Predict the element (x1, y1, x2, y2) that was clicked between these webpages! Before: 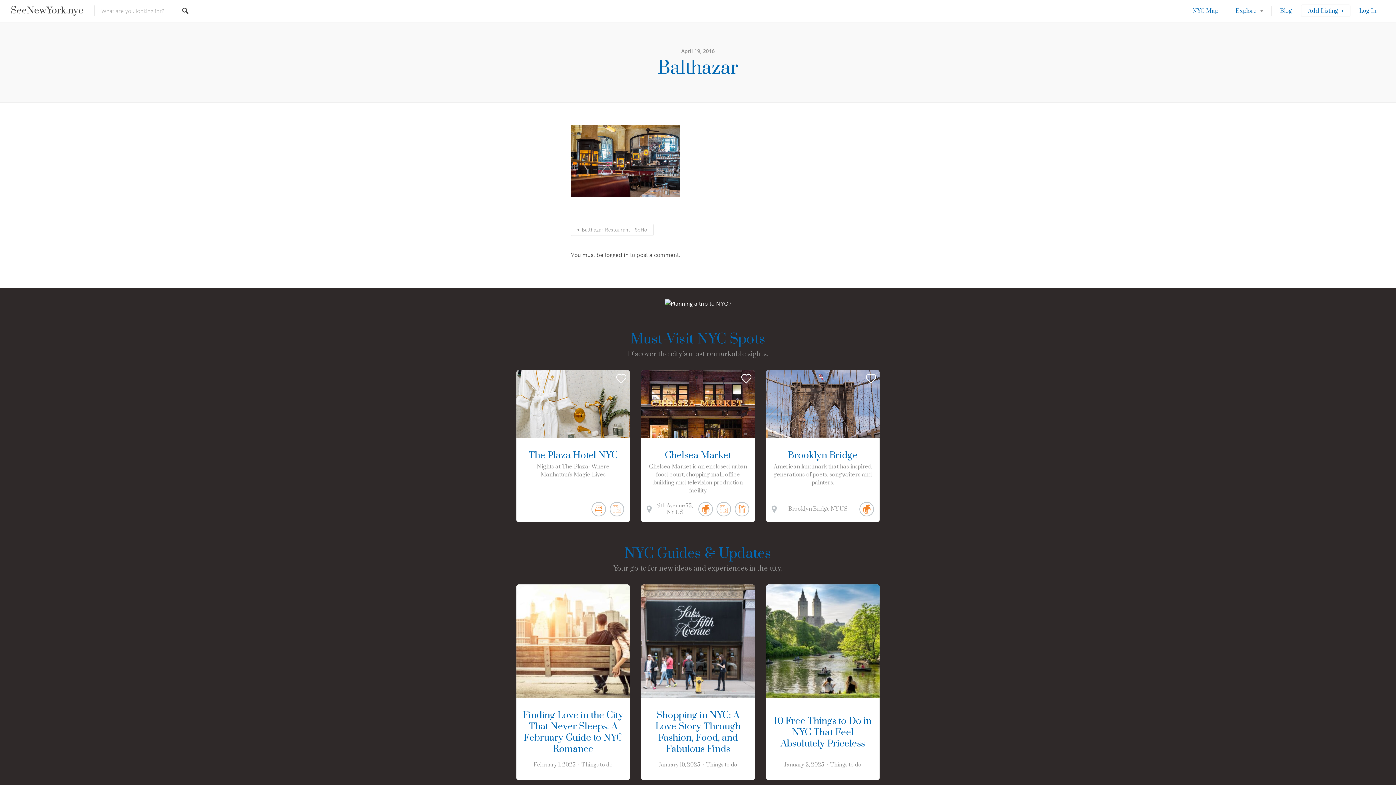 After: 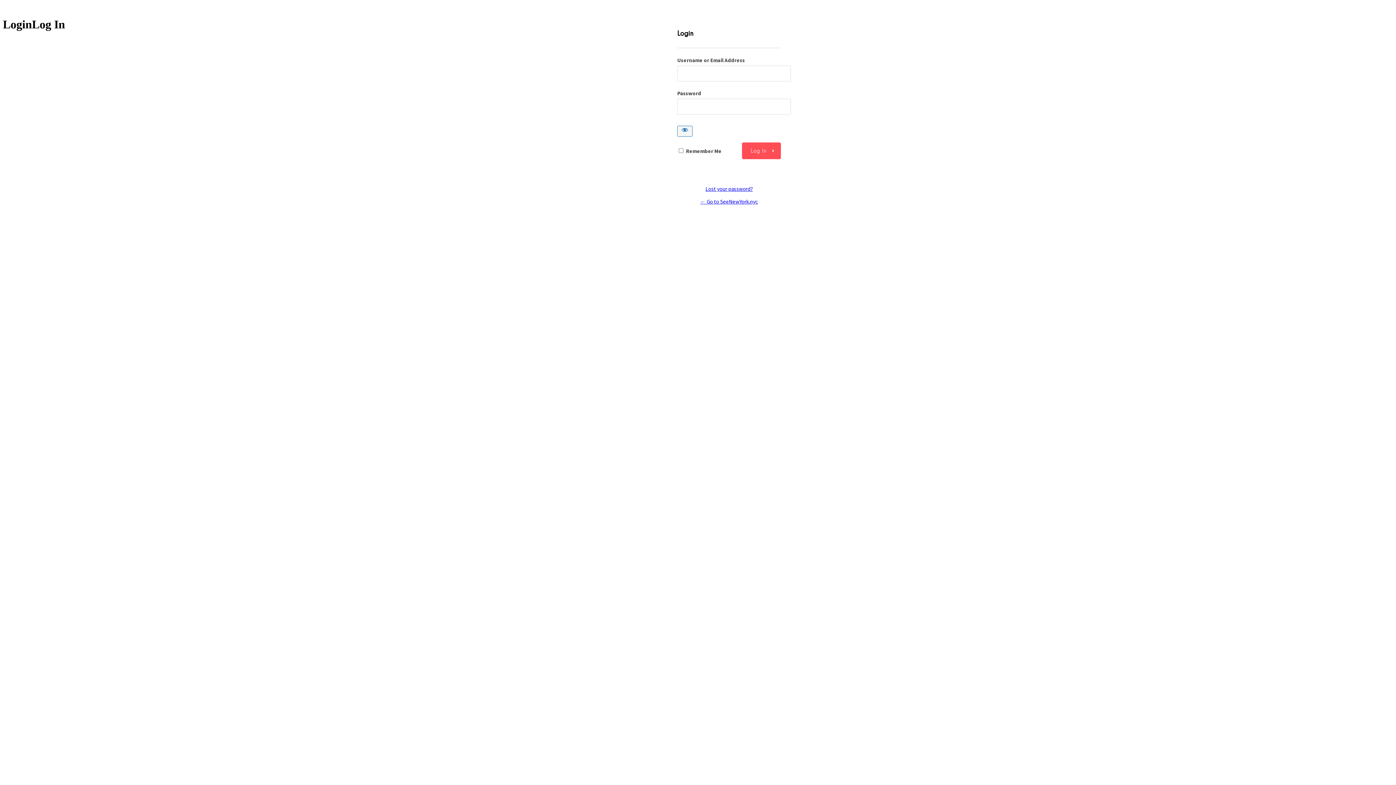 Action: label: Log In bbox: (1350, 0, 1385, 21)